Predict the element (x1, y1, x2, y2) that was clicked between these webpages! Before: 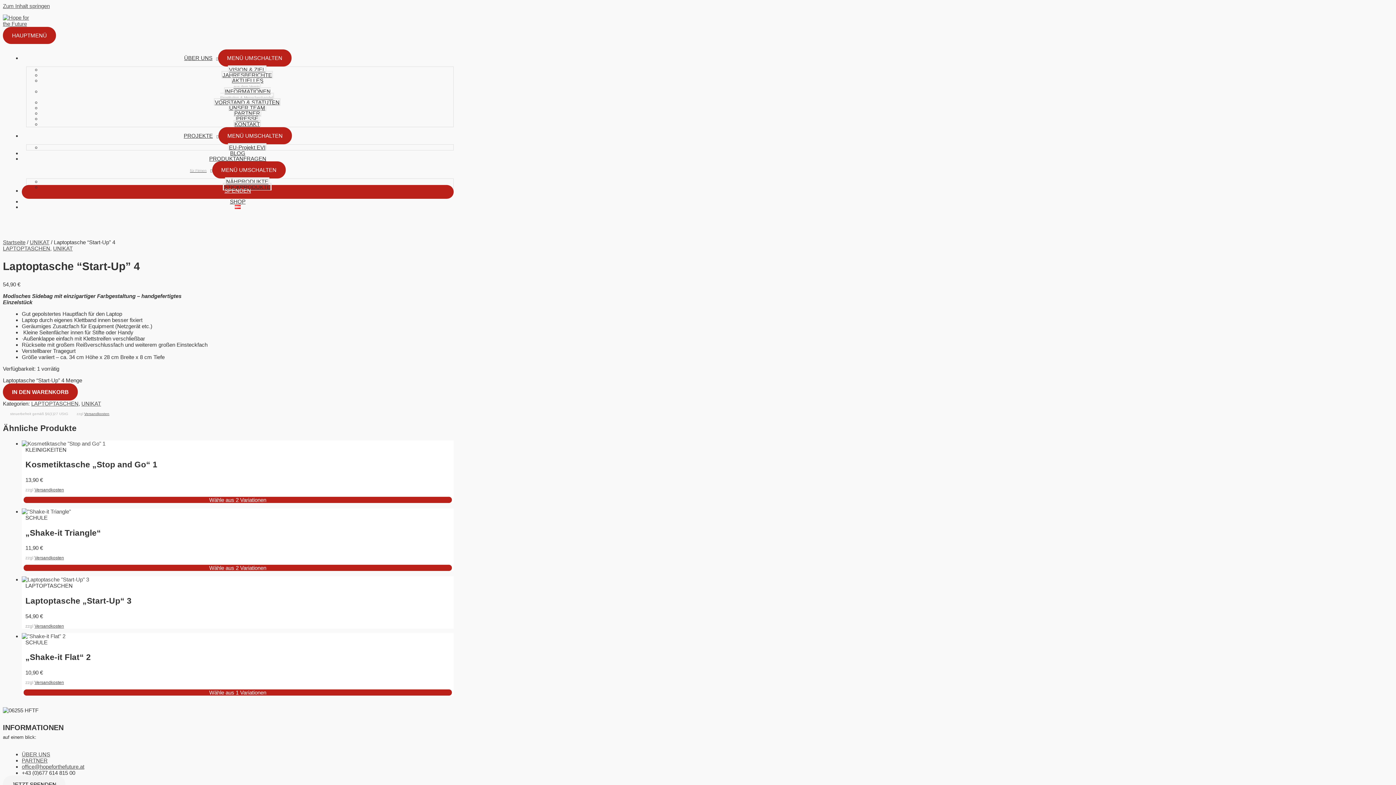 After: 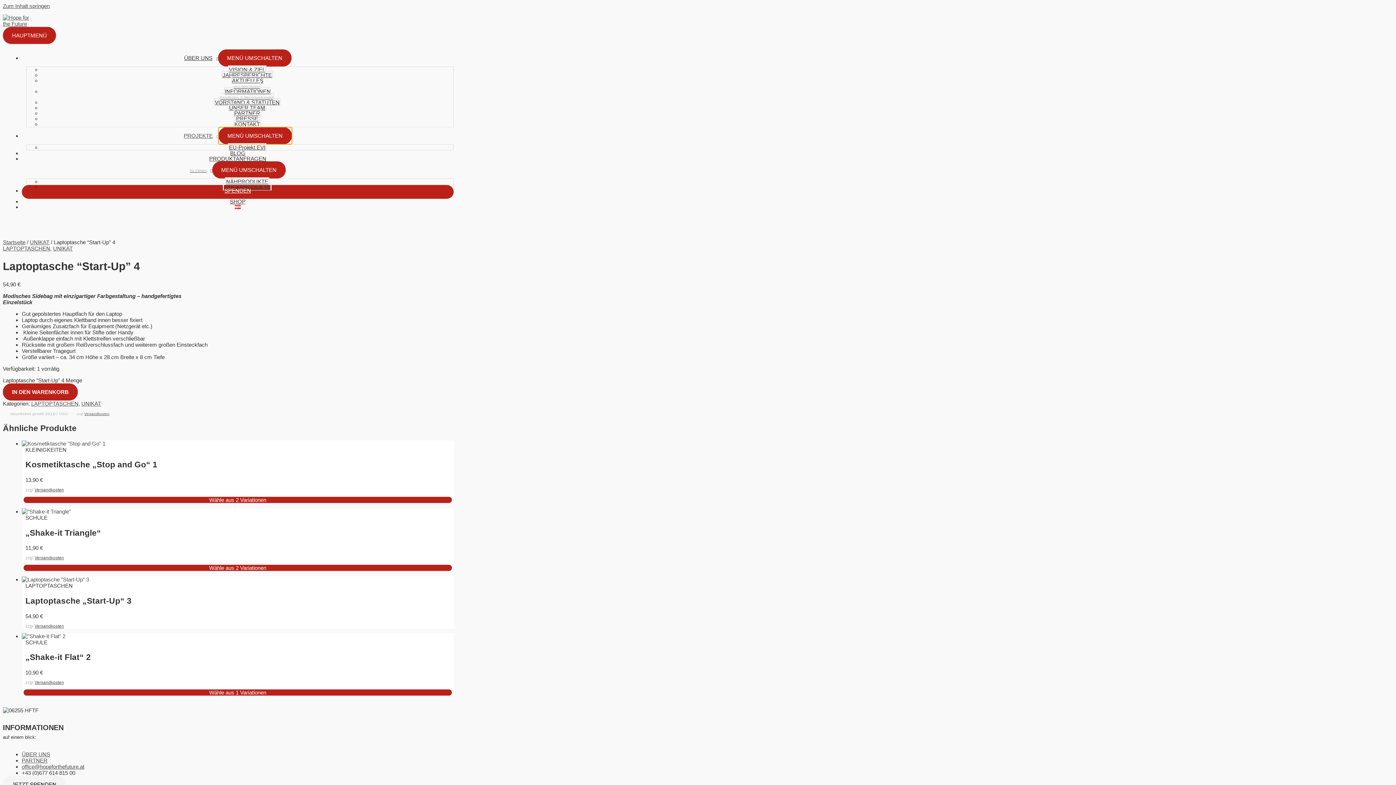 Action: label: MENÜ UMSCHALTEN bbox: (218, 127, 291, 144)